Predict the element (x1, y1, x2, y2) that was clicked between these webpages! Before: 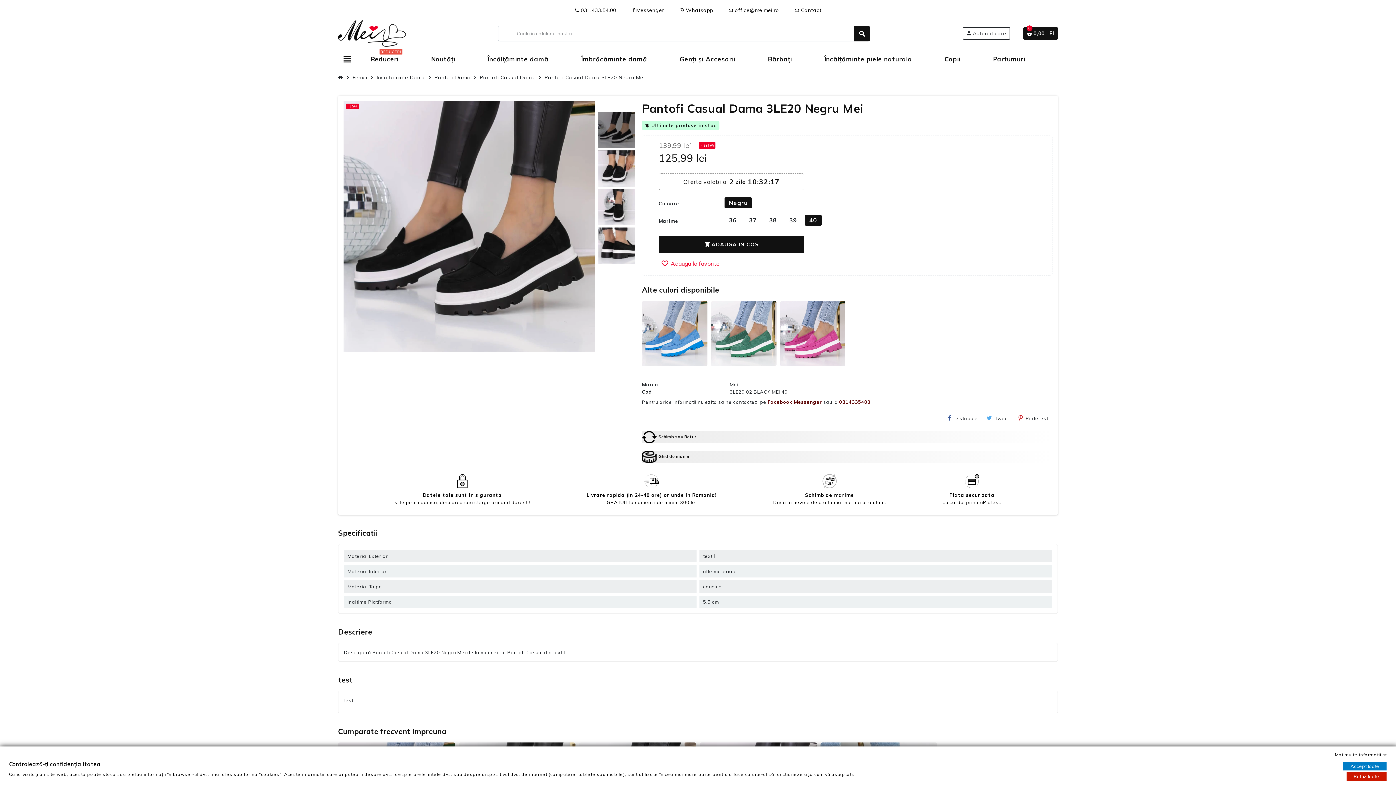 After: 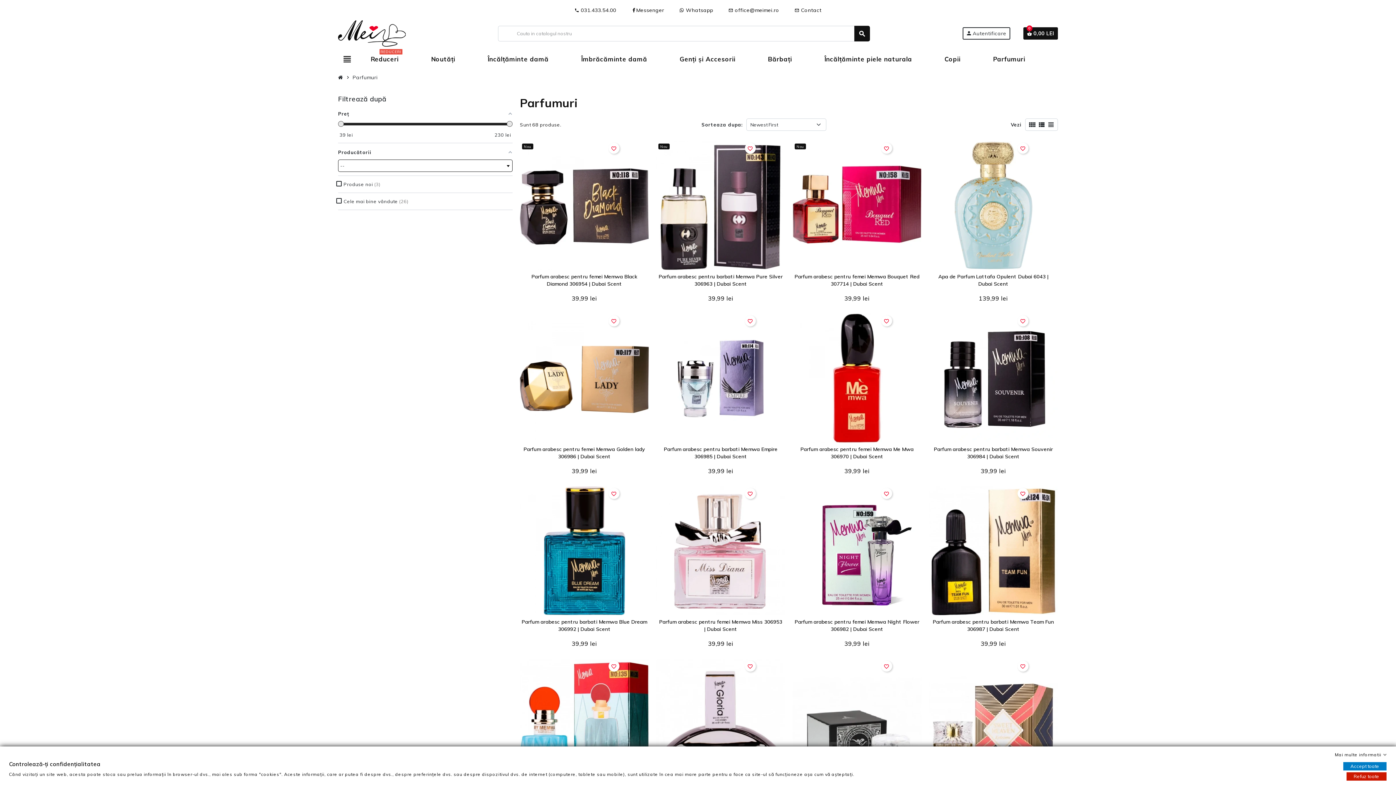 Action: label: Parfumuri bbox: (987, 50, 1030, 68)